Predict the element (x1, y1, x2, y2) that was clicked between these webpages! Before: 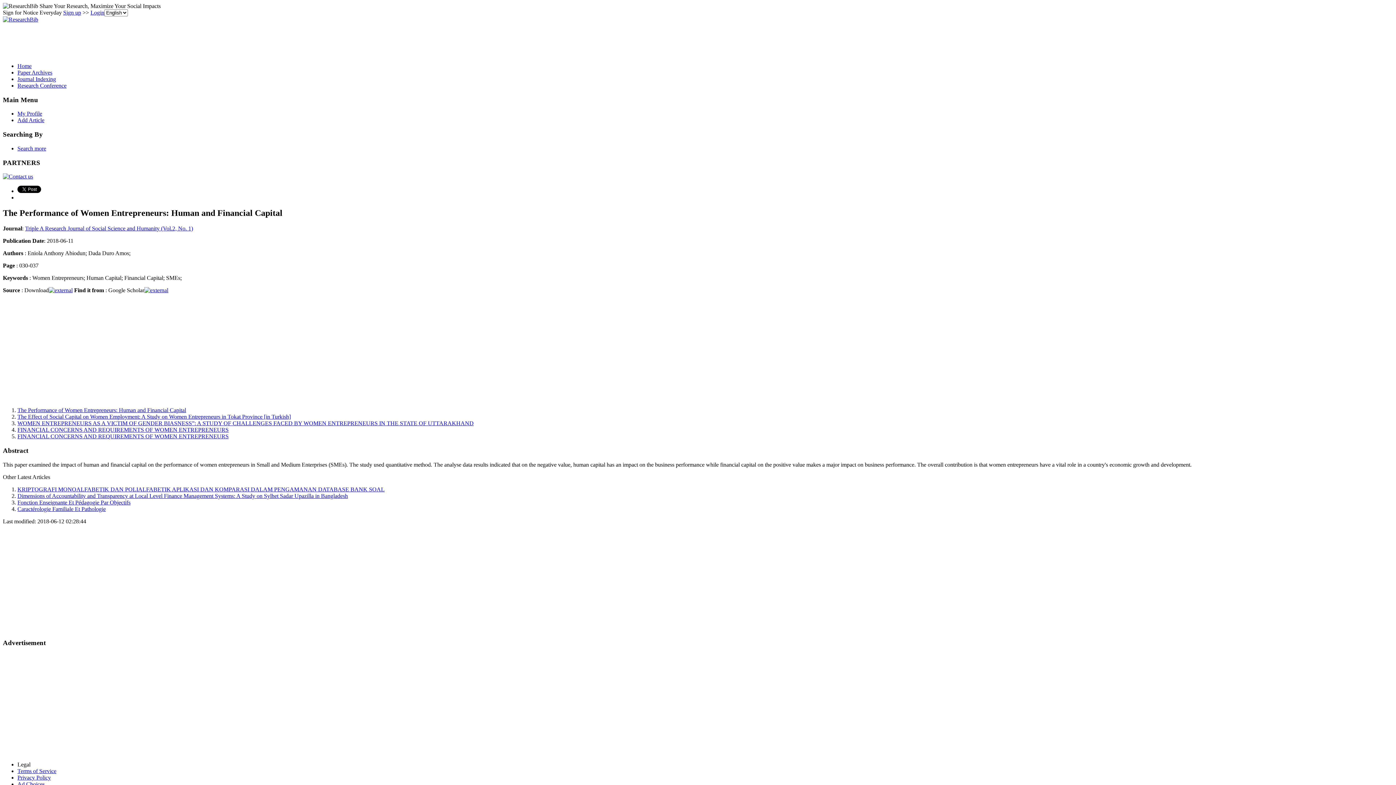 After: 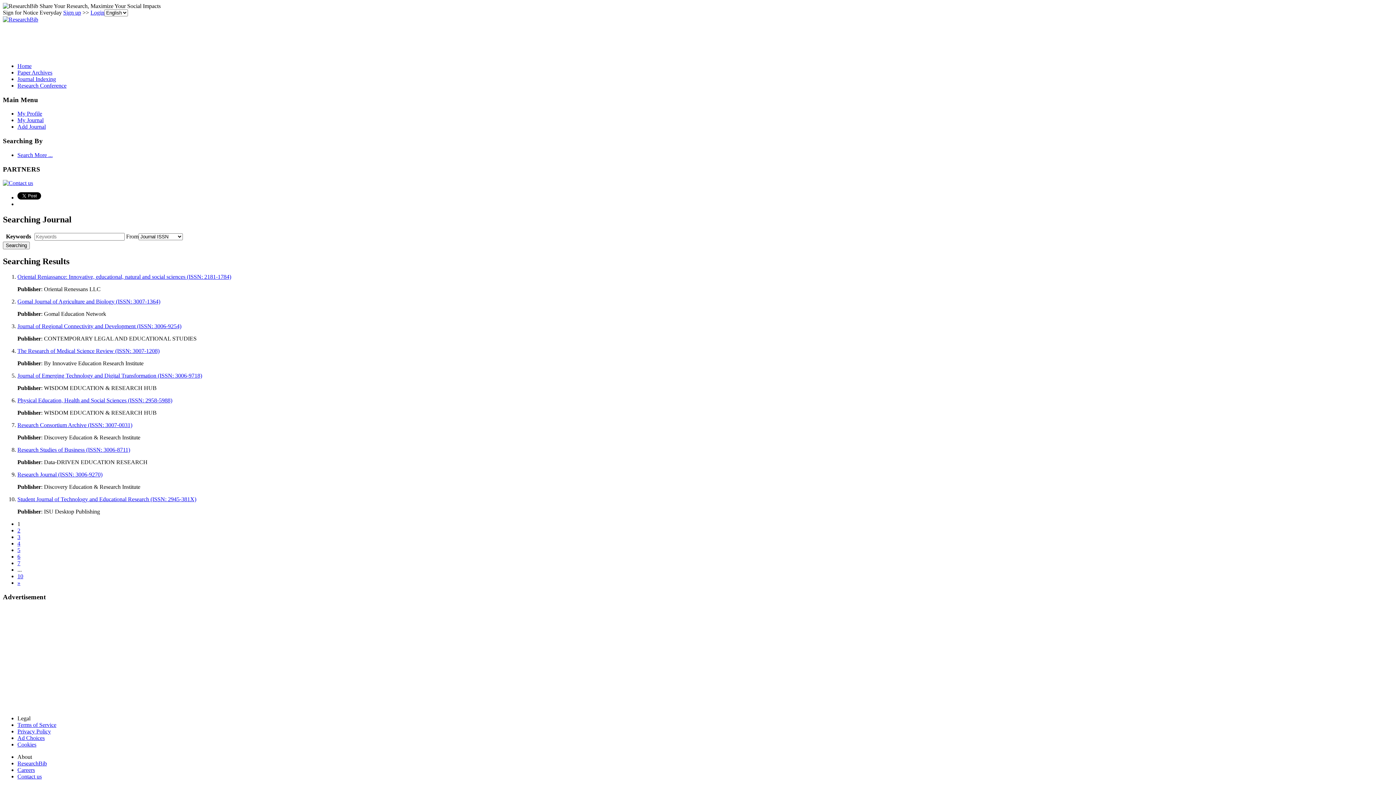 Action: label: Journal Indexing bbox: (17, 76, 56, 82)